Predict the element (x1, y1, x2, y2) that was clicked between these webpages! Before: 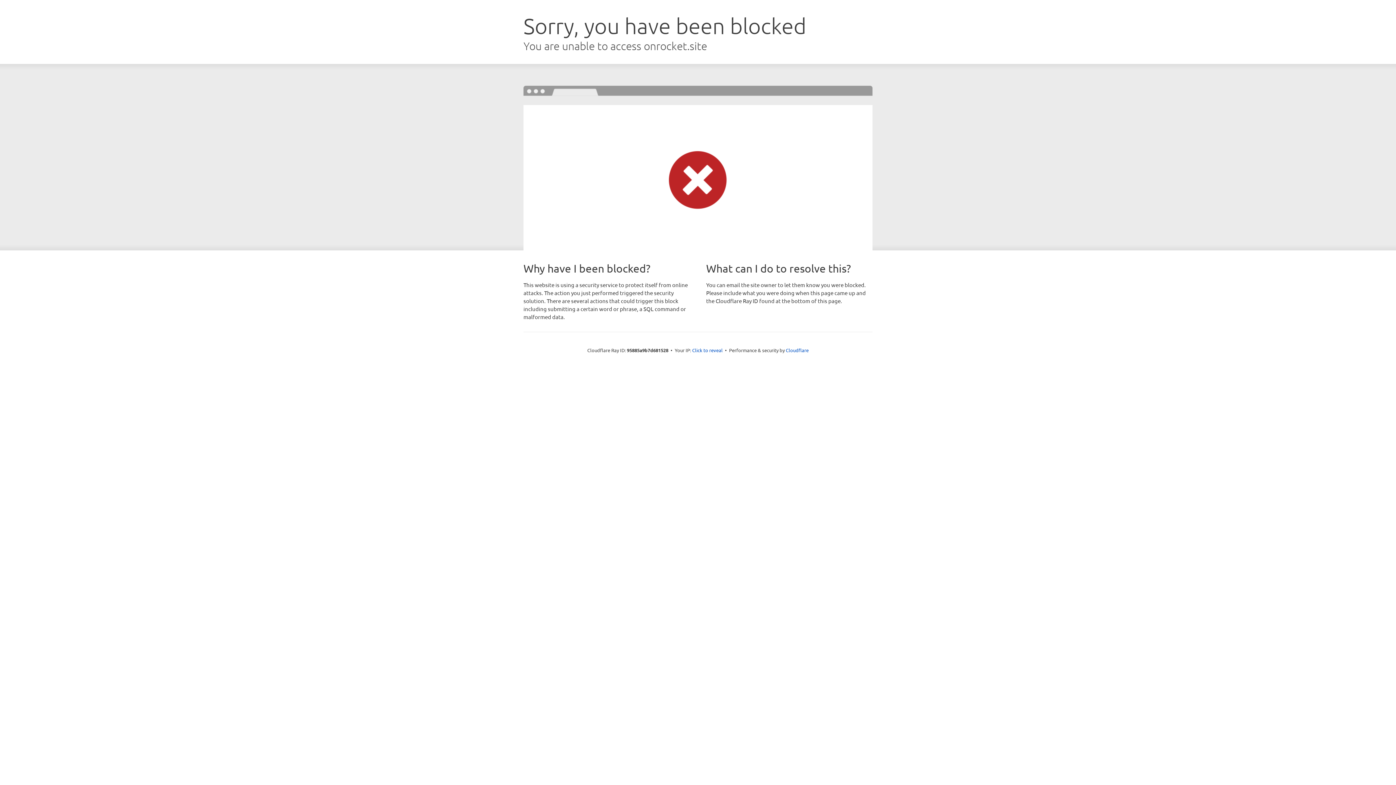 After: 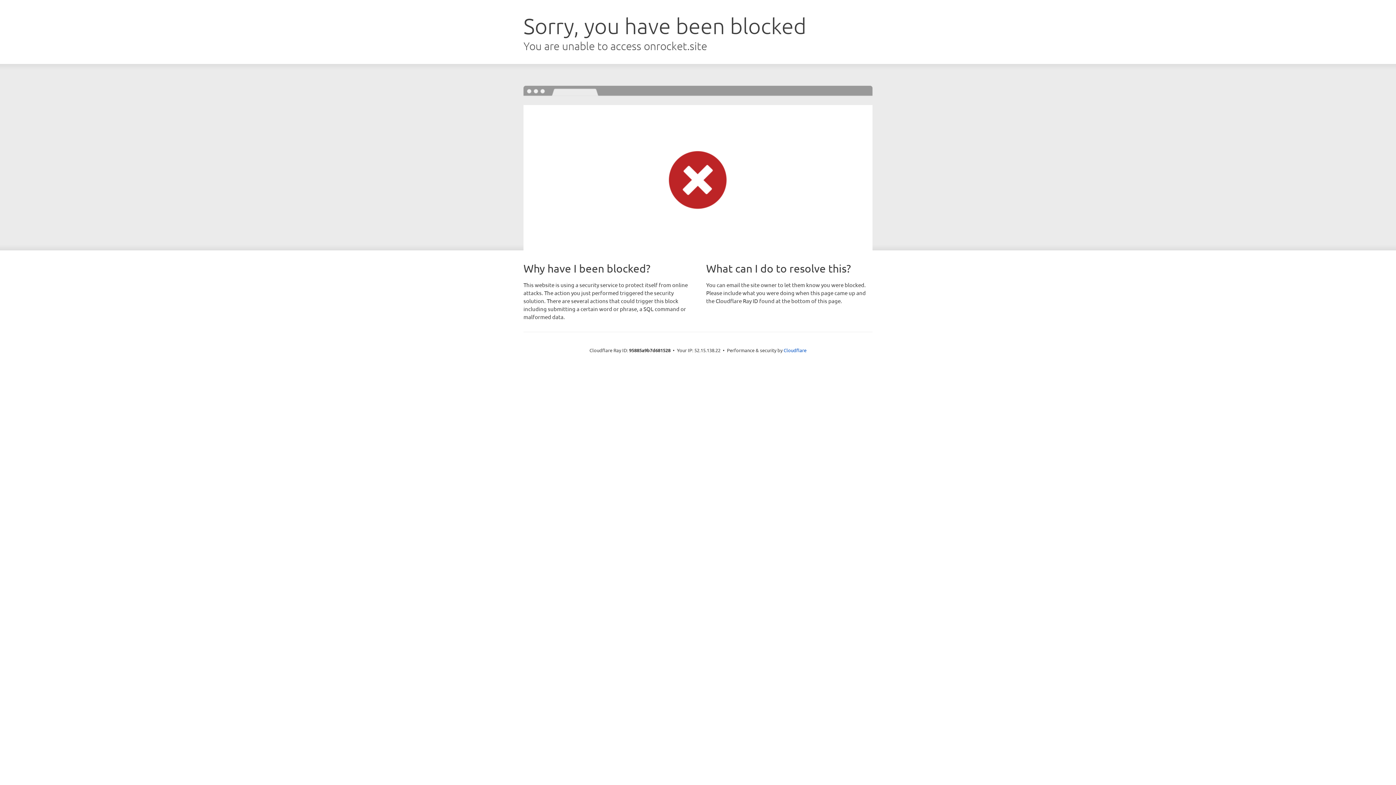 Action: bbox: (692, 346, 722, 353) label: Click to reveal